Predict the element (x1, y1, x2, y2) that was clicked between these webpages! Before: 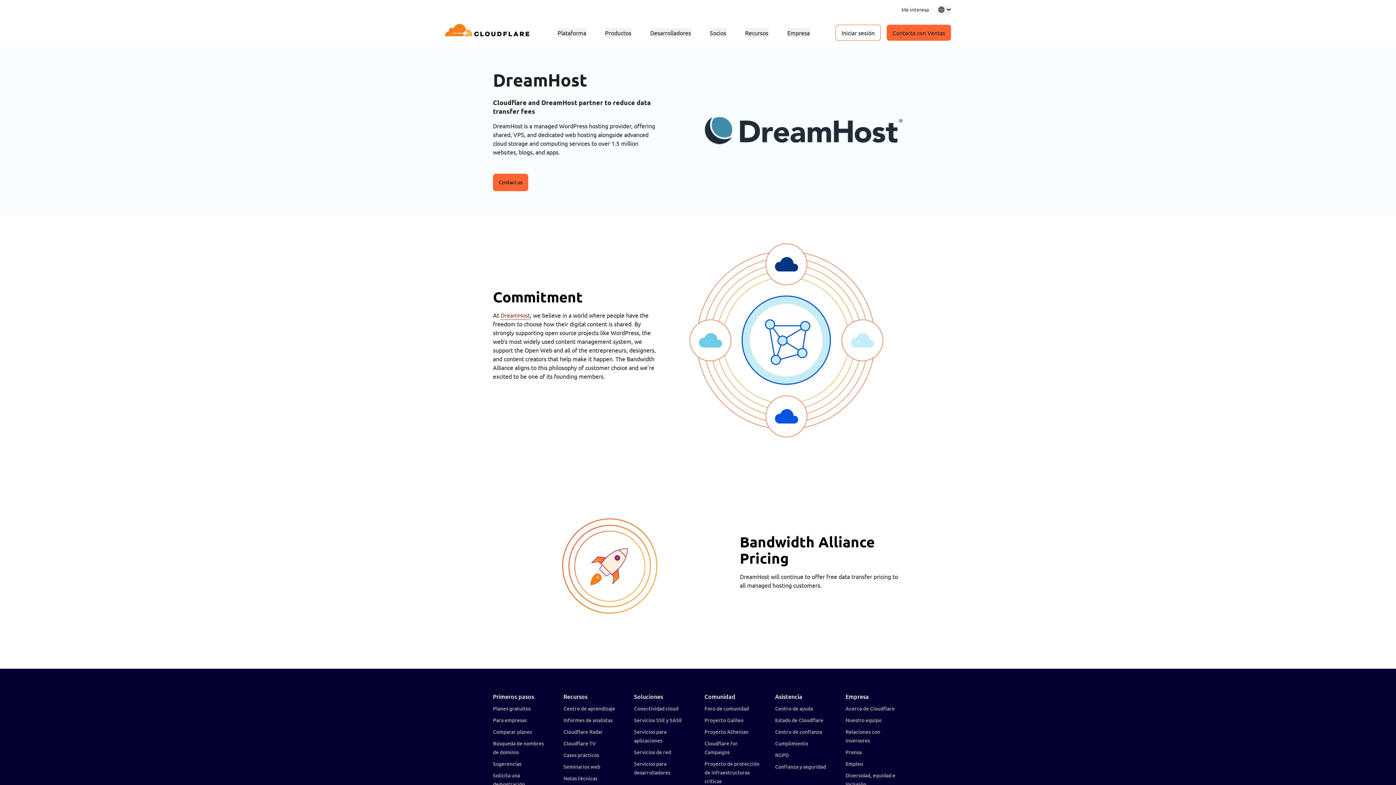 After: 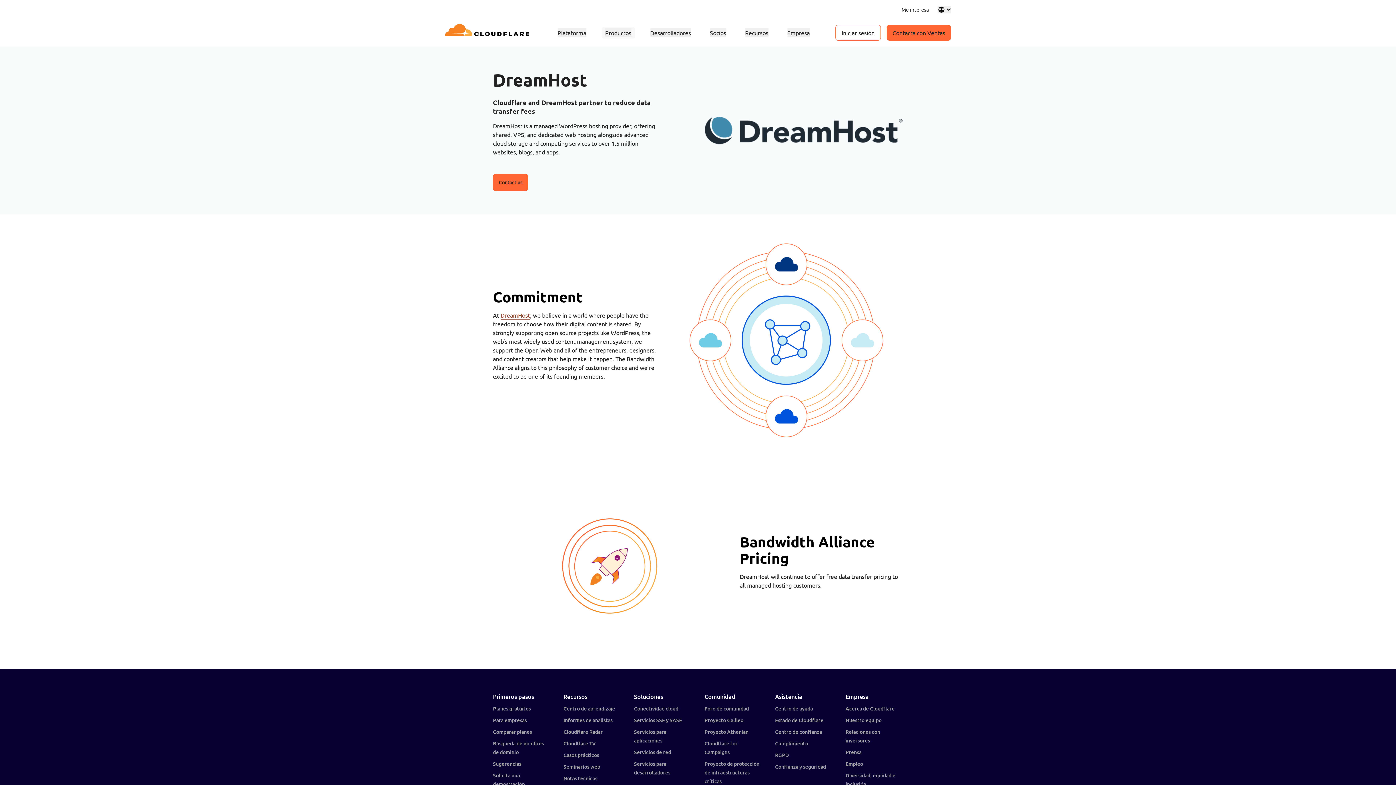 Action: label: Productos bbox: (605, 28, 631, 37)